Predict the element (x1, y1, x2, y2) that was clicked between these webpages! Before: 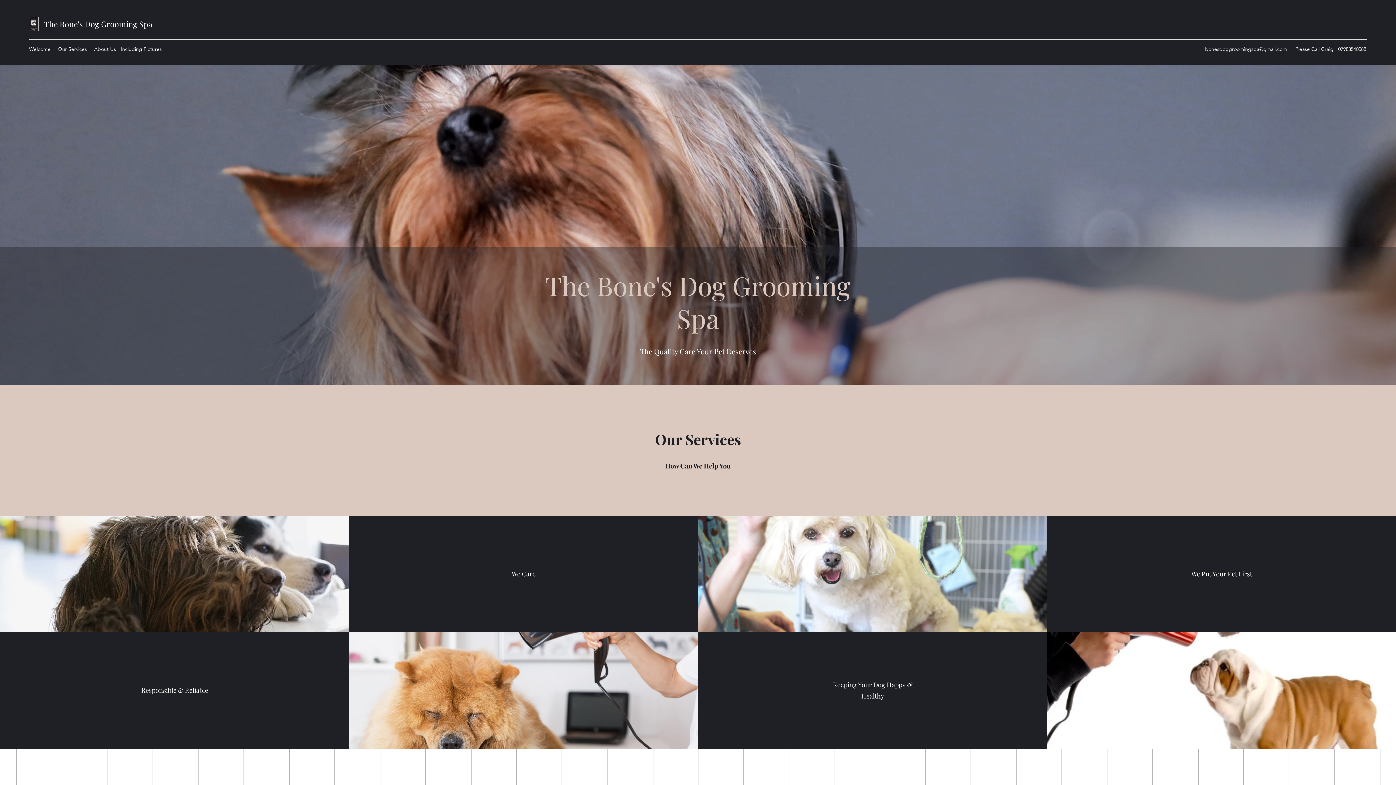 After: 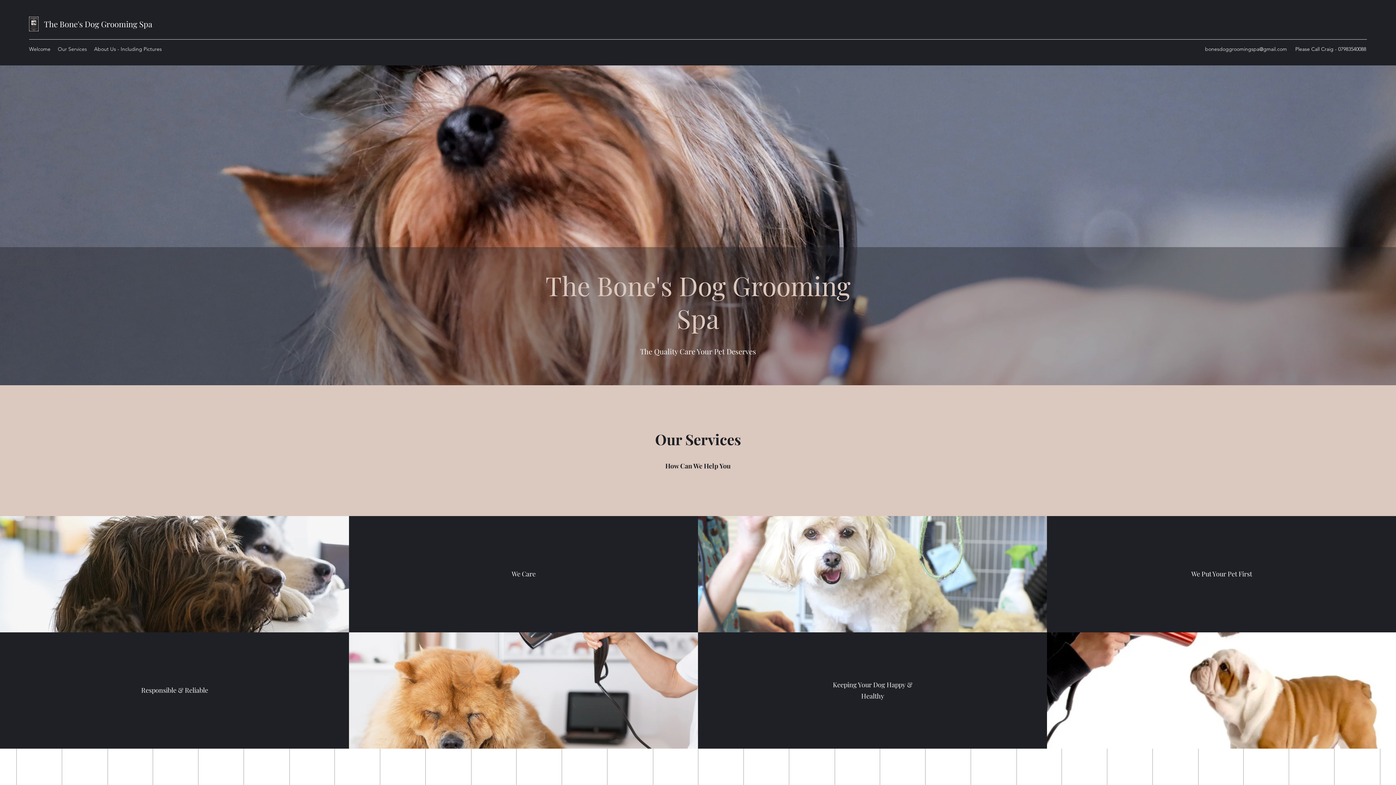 Action: label: The Bone's Dog Grooming Spa bbox: (44, 18, 152, 29)